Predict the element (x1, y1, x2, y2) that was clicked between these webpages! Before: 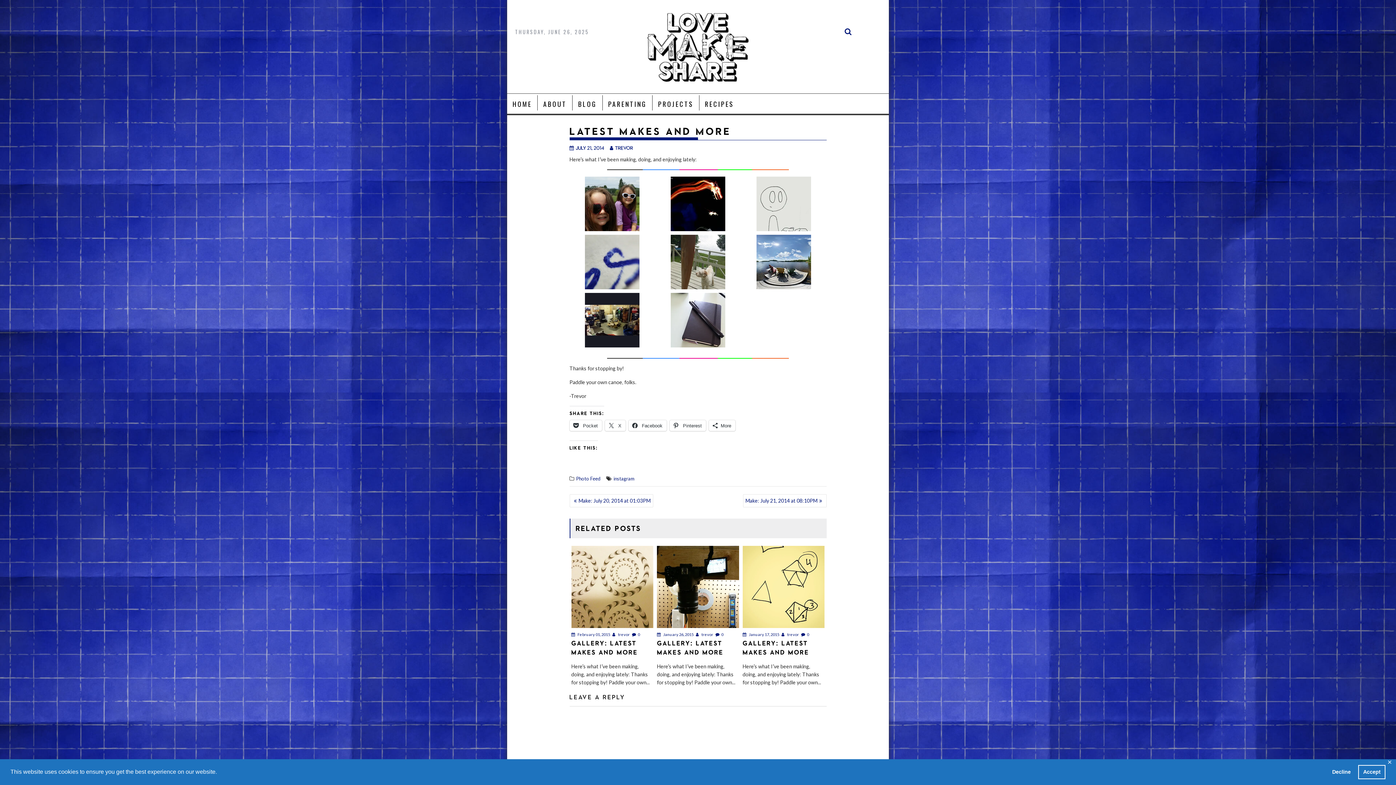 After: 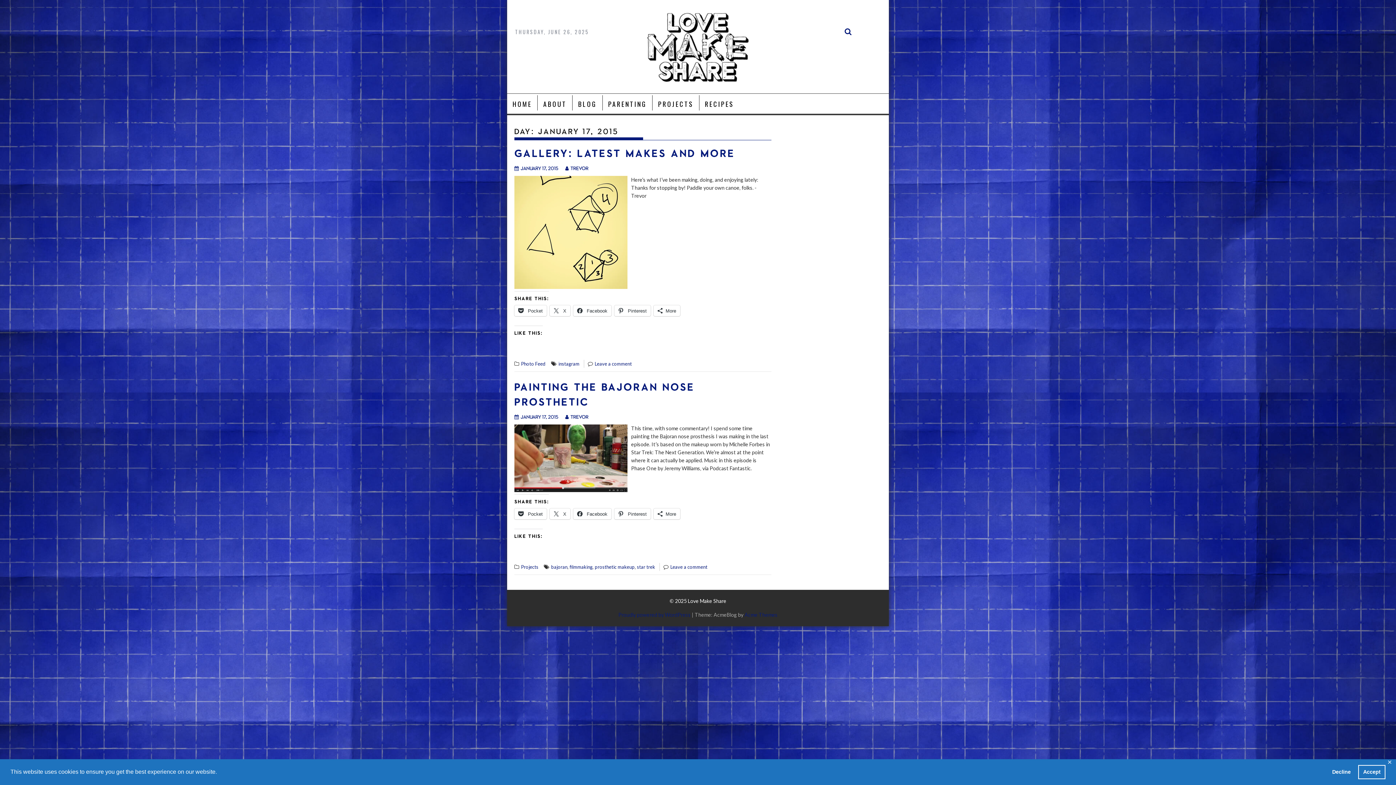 Action: bbox: (742, 632, 779, 636) label:  January 17, 2015